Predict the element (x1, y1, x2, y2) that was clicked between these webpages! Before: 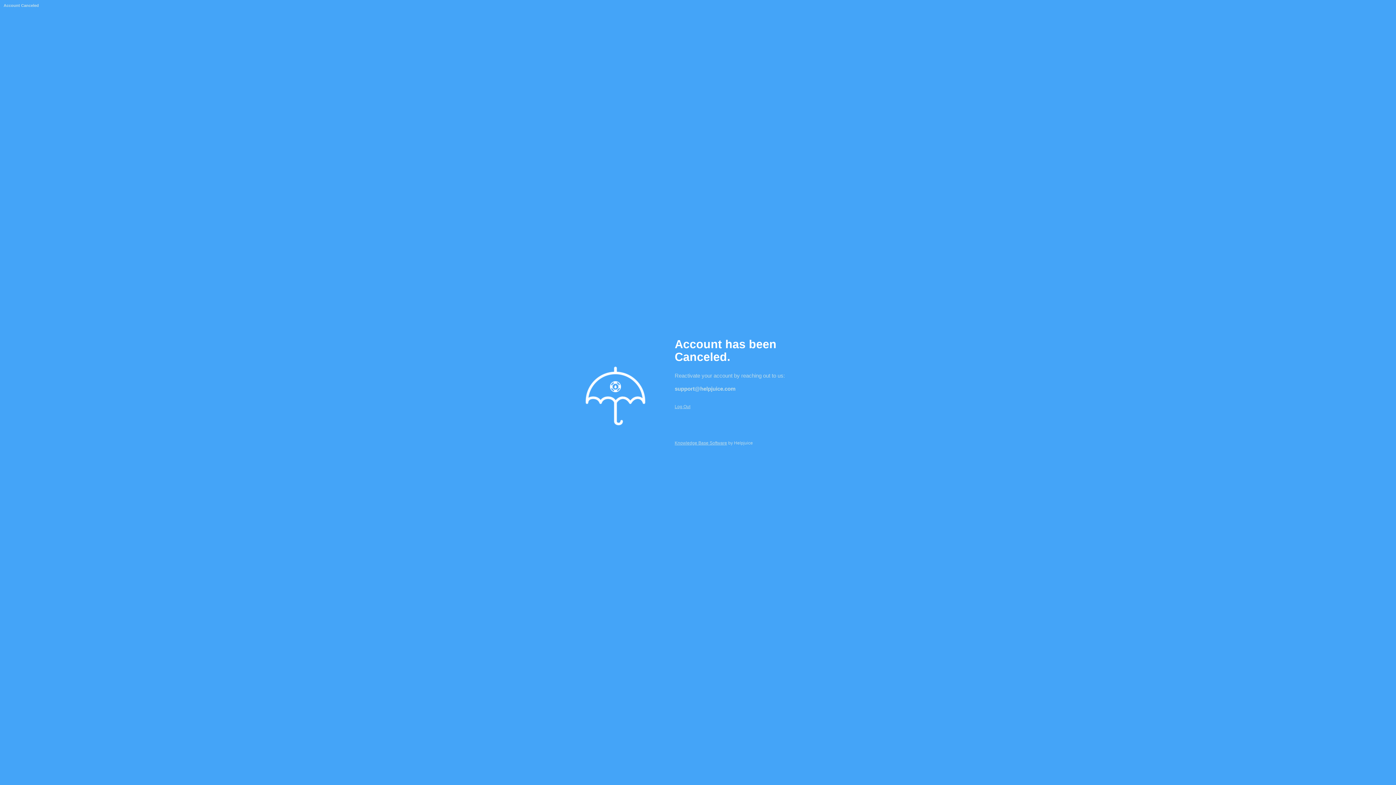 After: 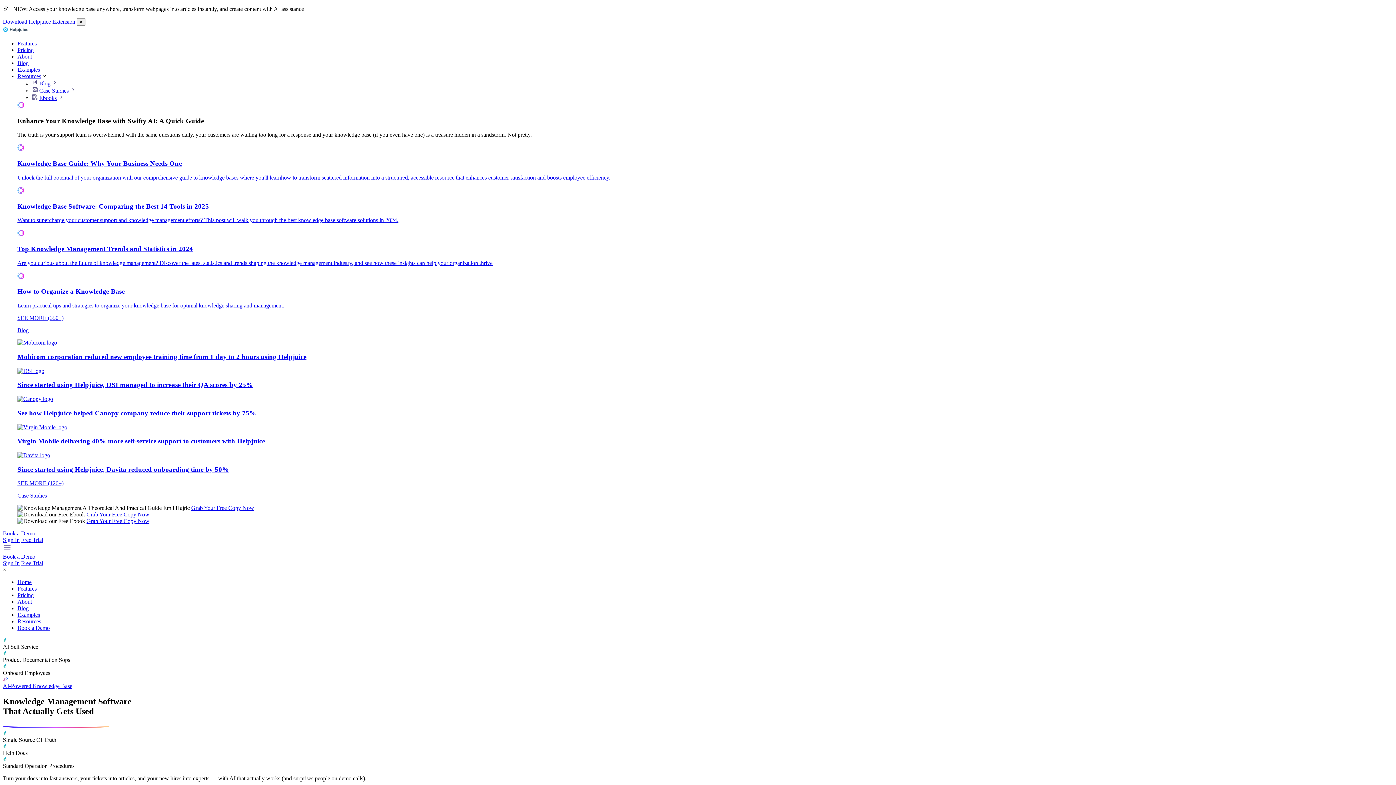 Action: label: Log Out bbox: (674, 404, 690, 409)